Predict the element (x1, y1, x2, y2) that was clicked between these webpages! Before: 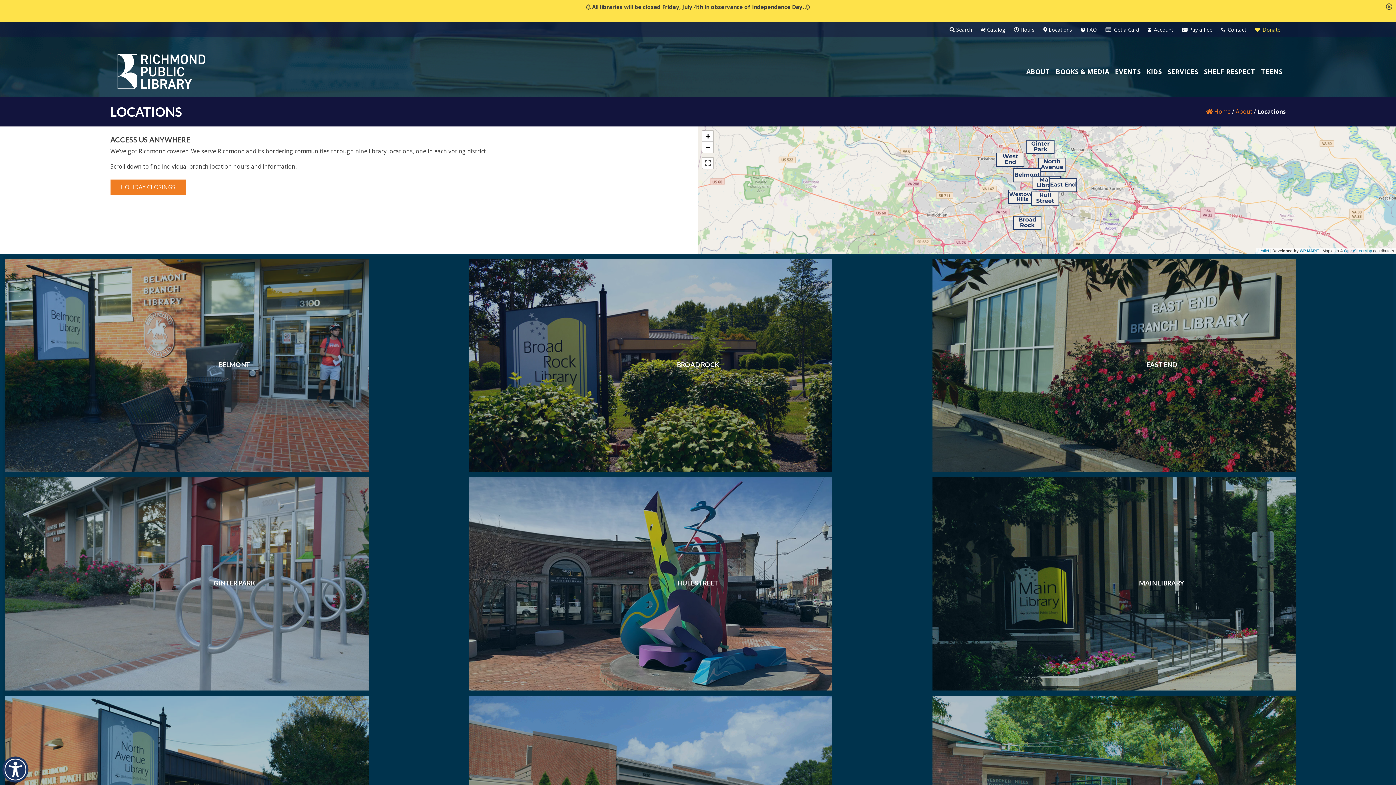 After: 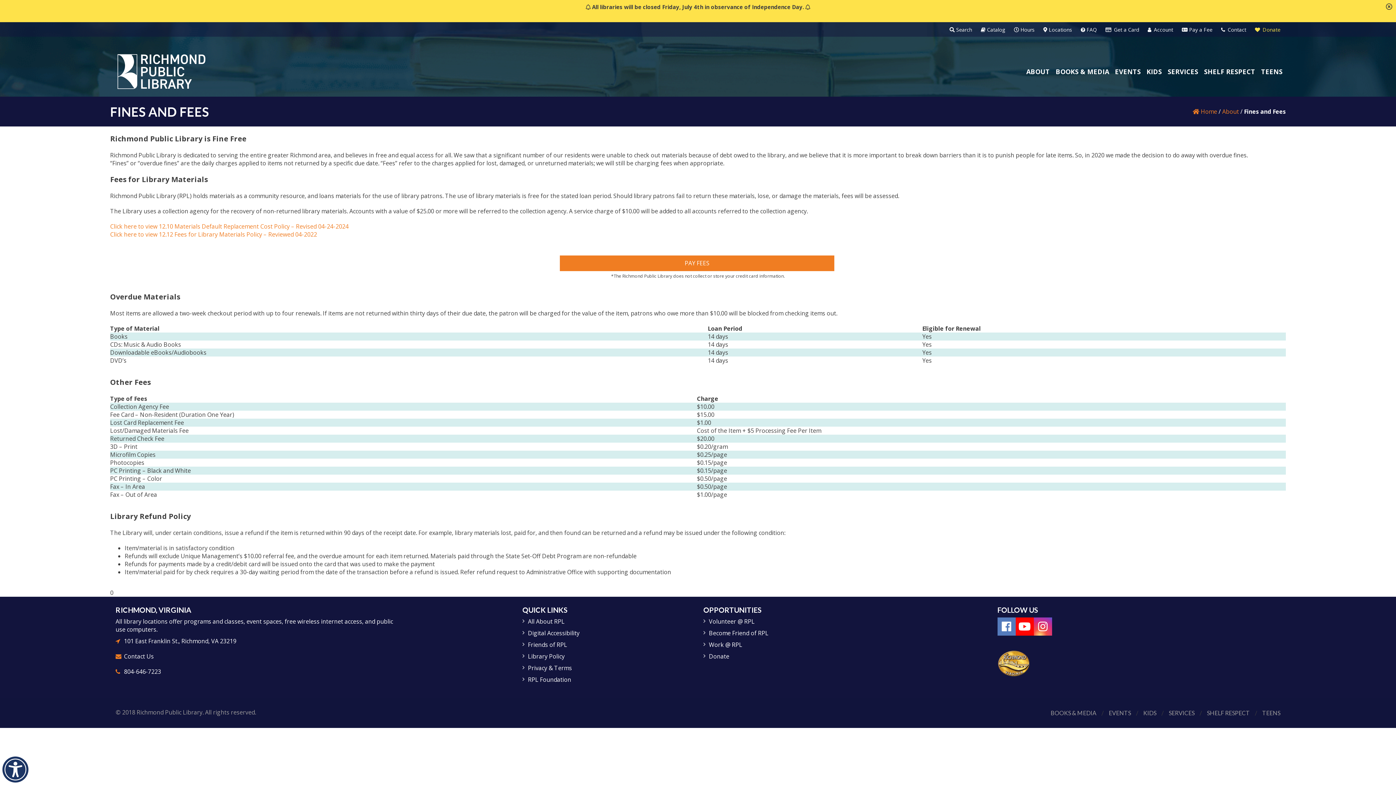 Action: label:  Pay a Fee bbox: (1182, 26, 1212, 33)